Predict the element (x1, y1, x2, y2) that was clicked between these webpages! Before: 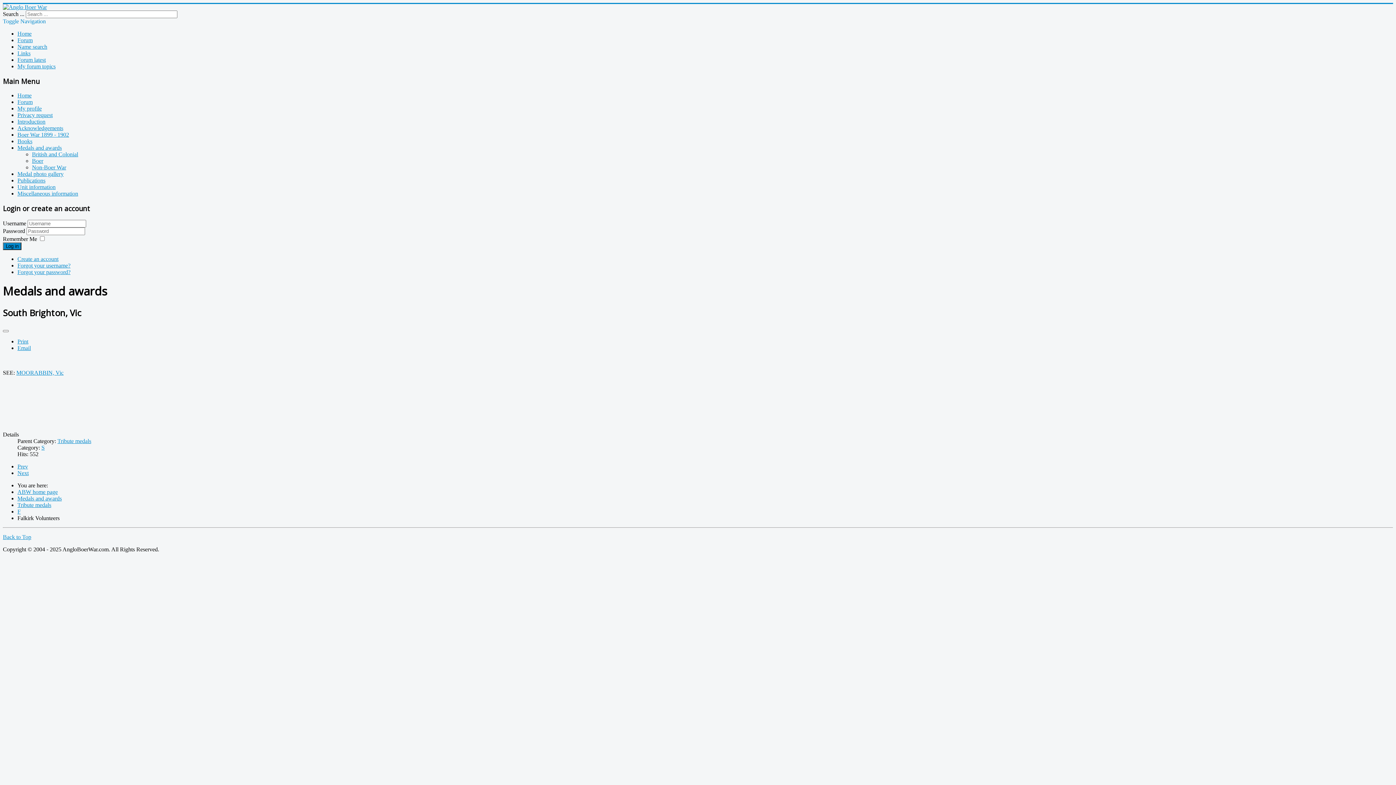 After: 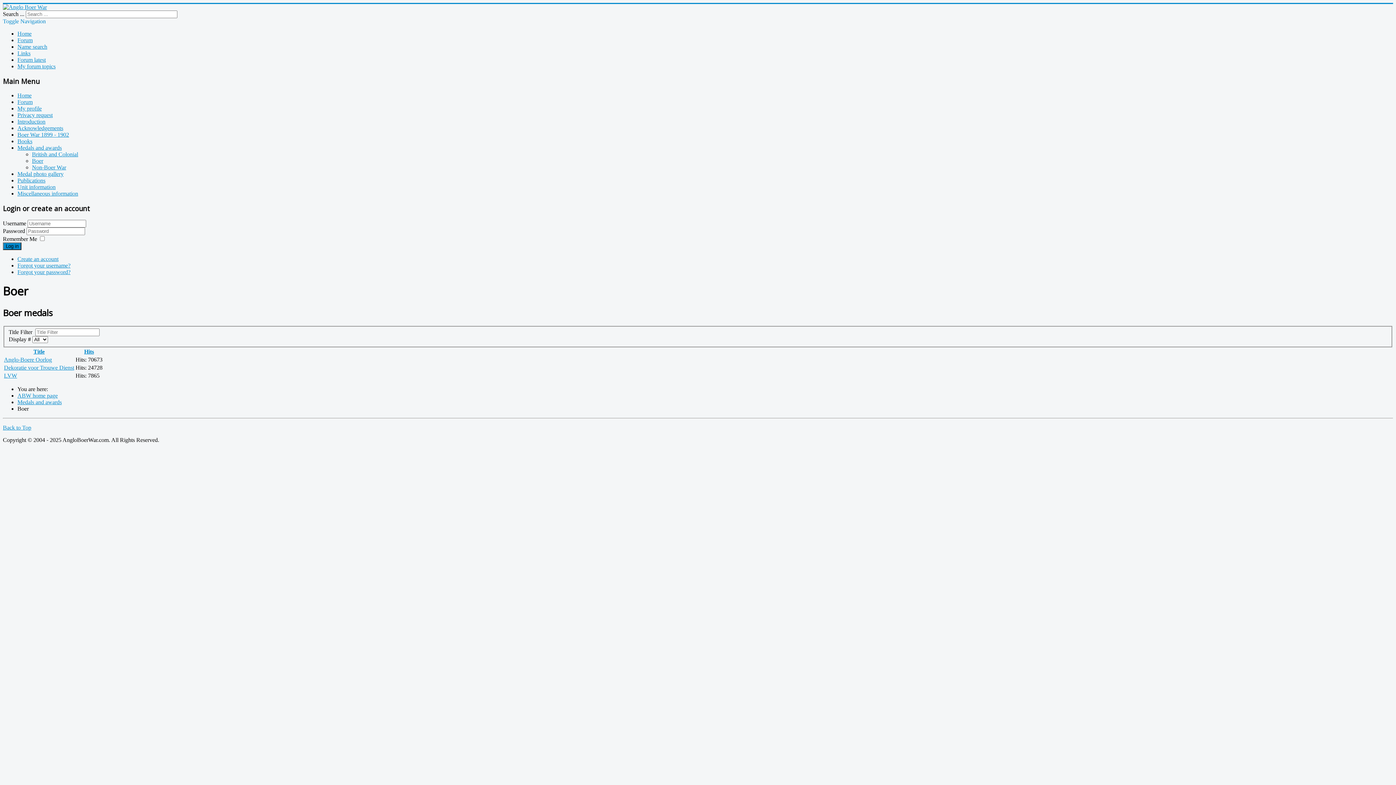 Action: bbox: (32, 157, 43, 164) label: Boer